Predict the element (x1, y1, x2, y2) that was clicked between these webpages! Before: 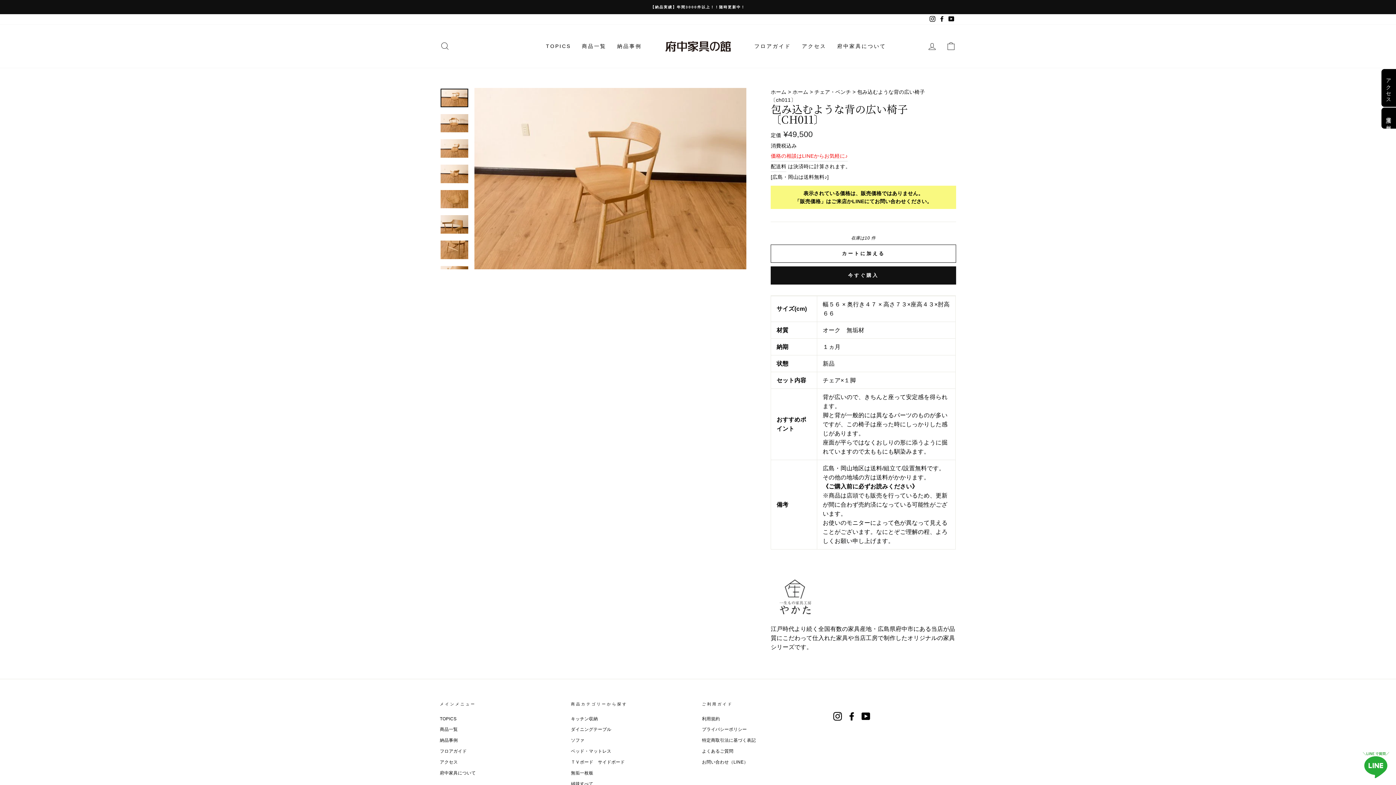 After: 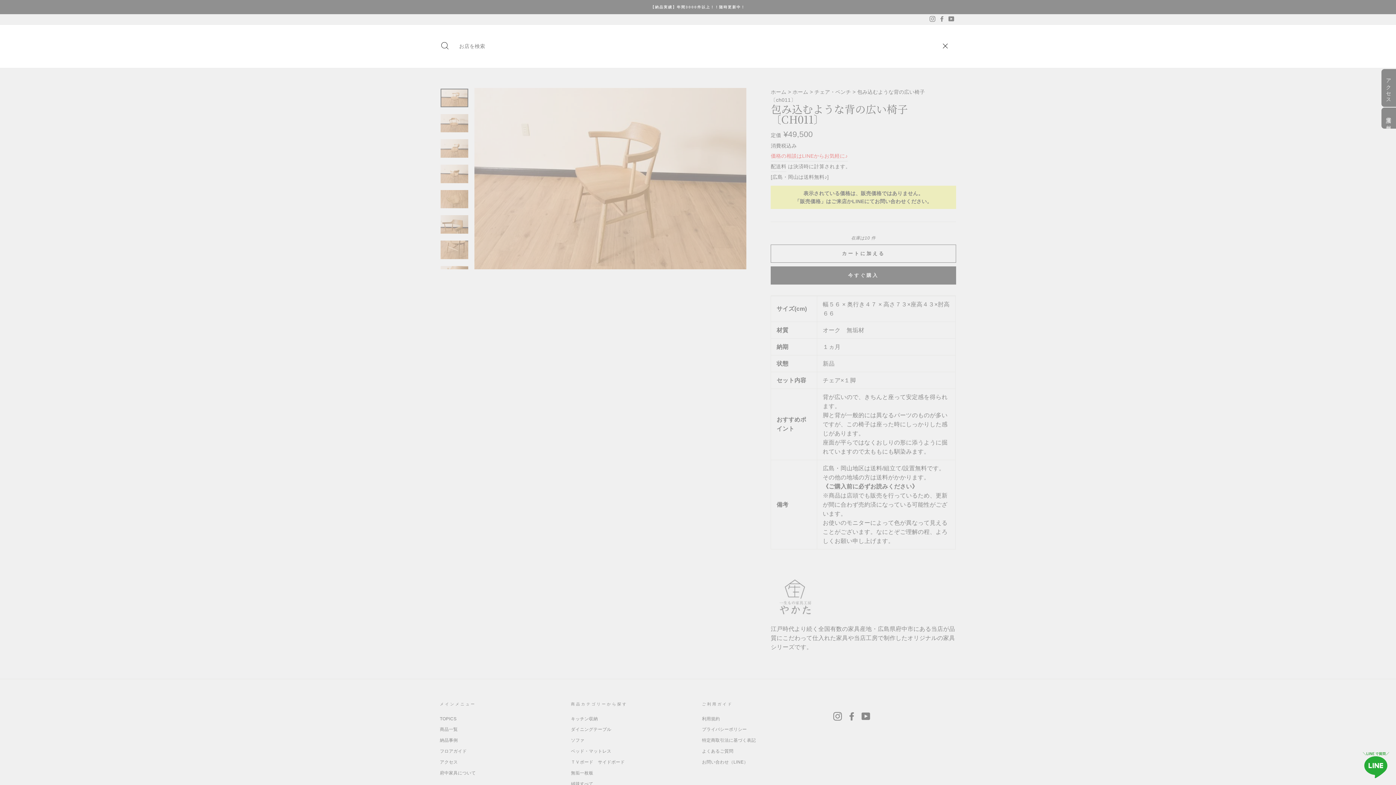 Action: bbox: (435, 38, 454, 54) label: 検索